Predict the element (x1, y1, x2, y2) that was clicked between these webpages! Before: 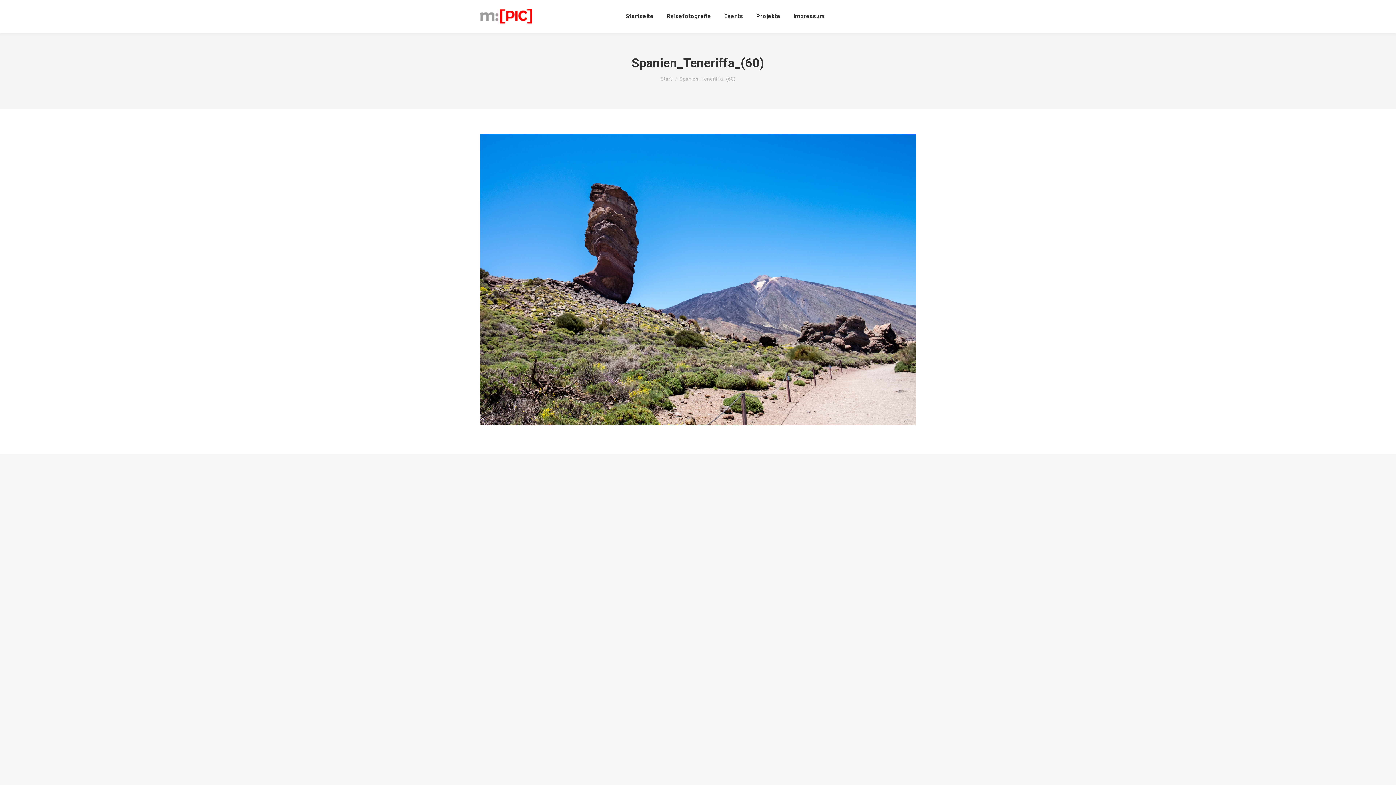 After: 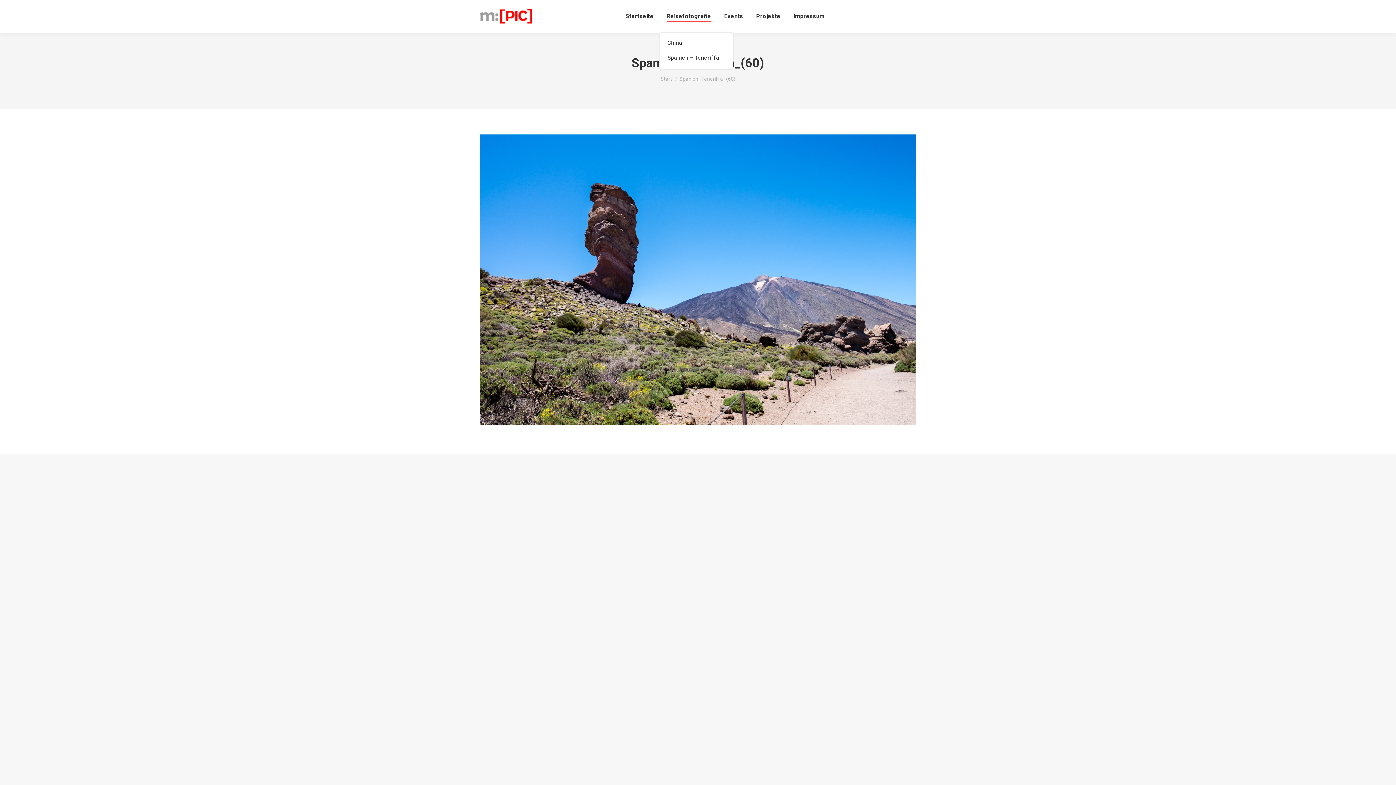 Action: bbox: (665, 6, 712, 26) label: Reisefotografie